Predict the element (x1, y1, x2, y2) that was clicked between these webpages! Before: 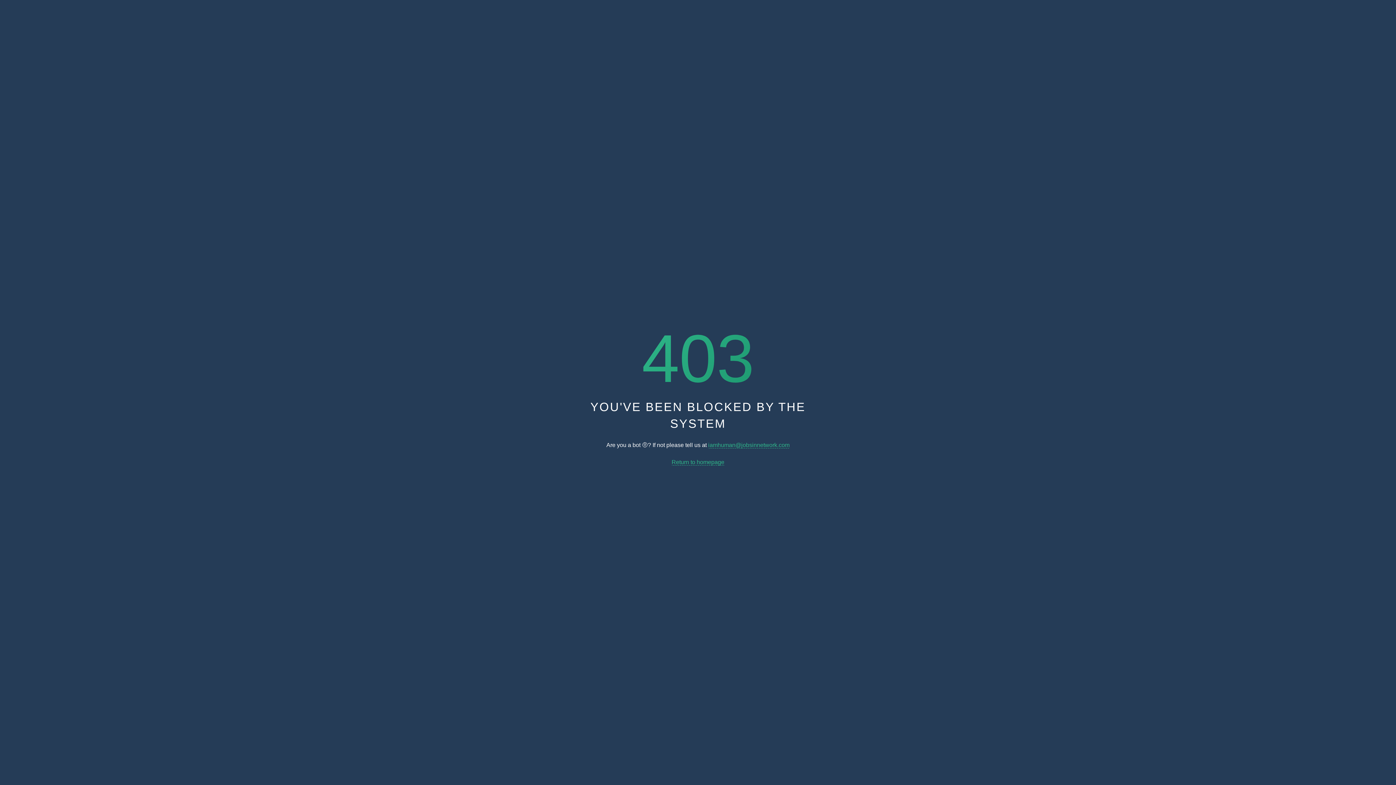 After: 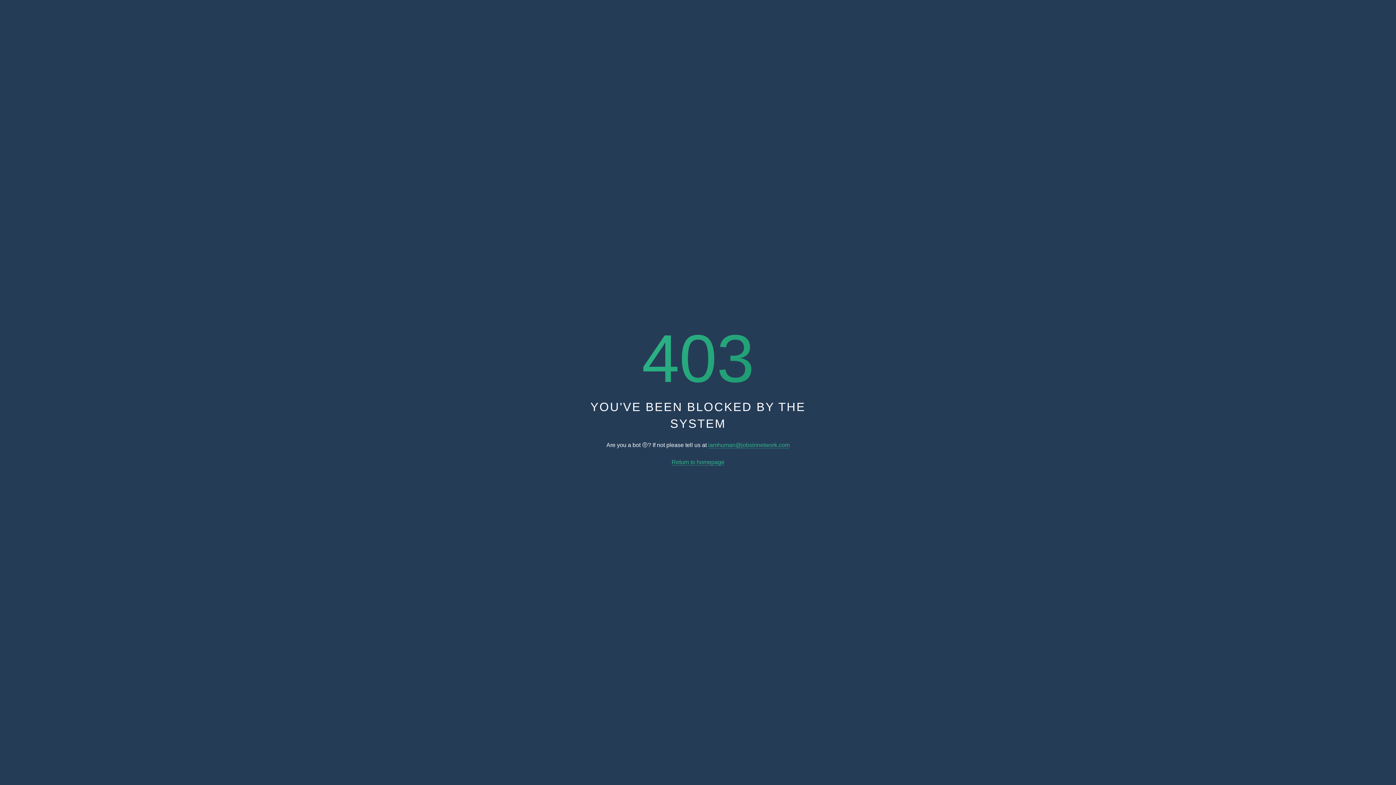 Action: bbox: (708, 442, 789, 448) label: iamhuman@jobsinnetwork.com